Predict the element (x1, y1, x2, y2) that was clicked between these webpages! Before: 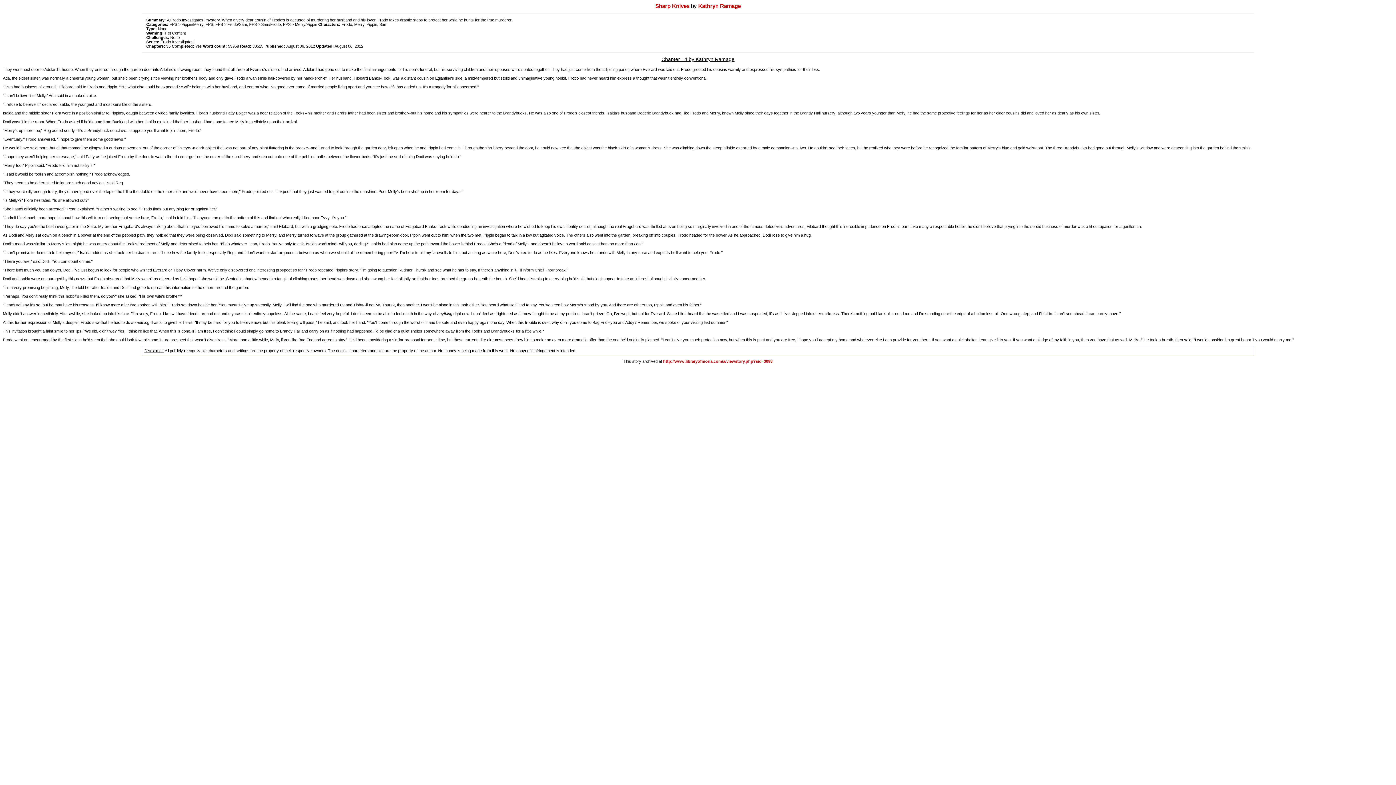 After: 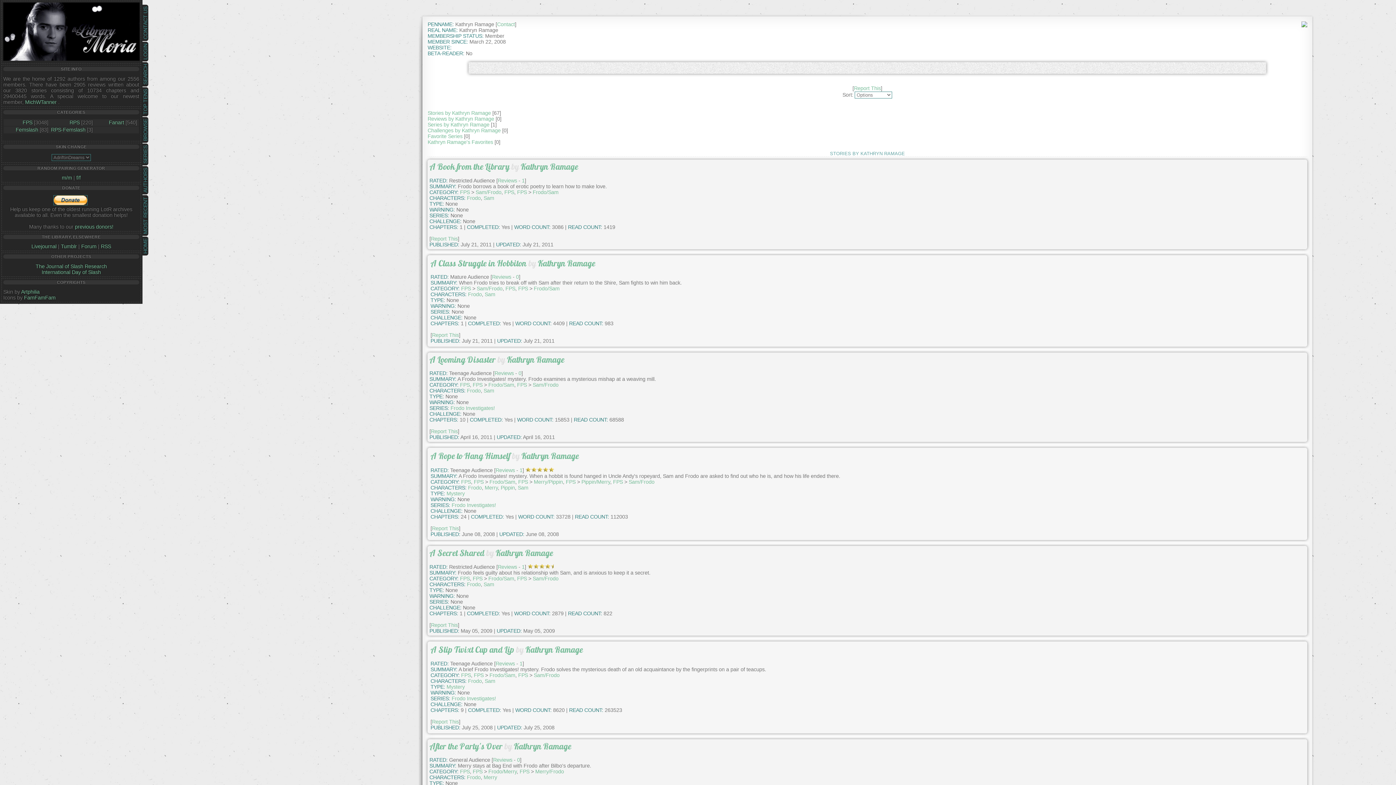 Action: label: Kathryn Ramage bbox: (698, 2, 740, 9)